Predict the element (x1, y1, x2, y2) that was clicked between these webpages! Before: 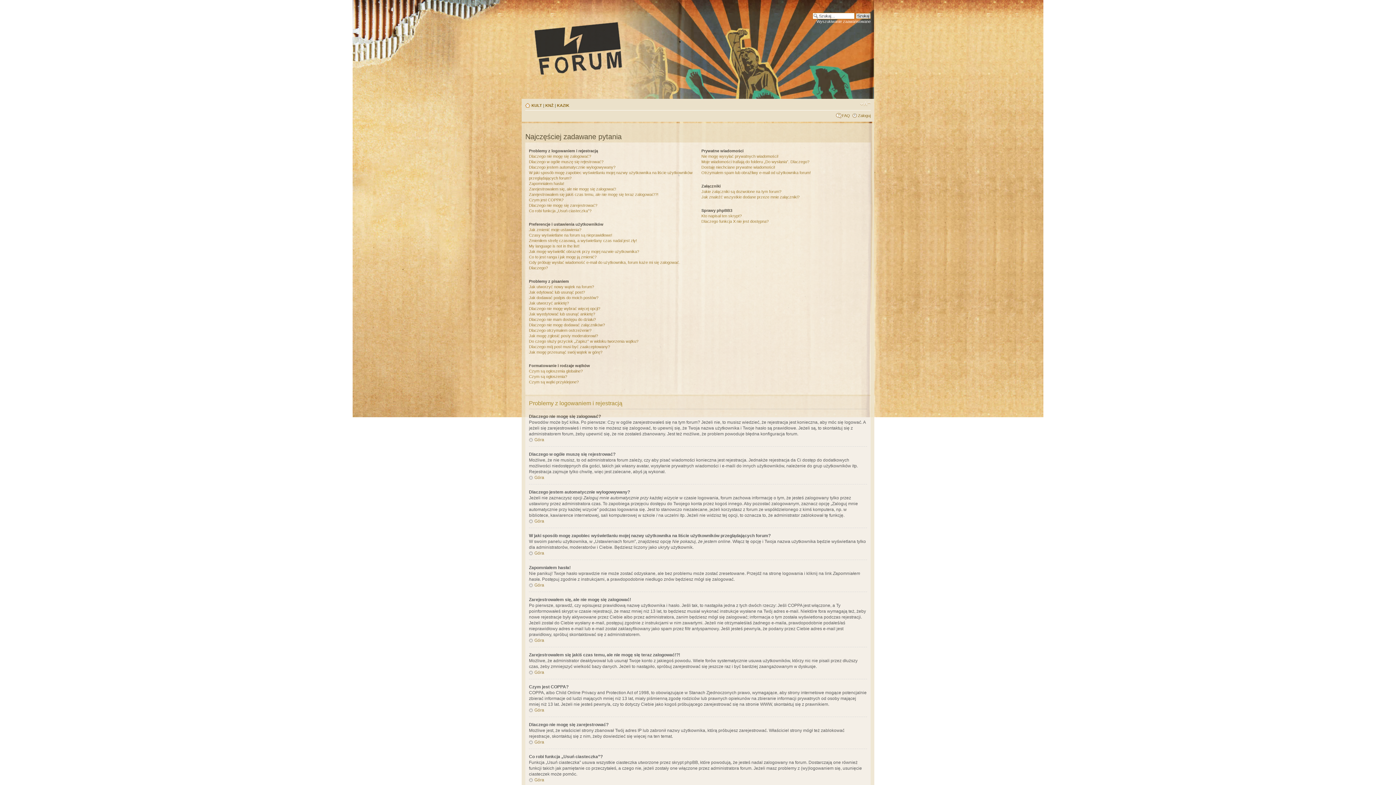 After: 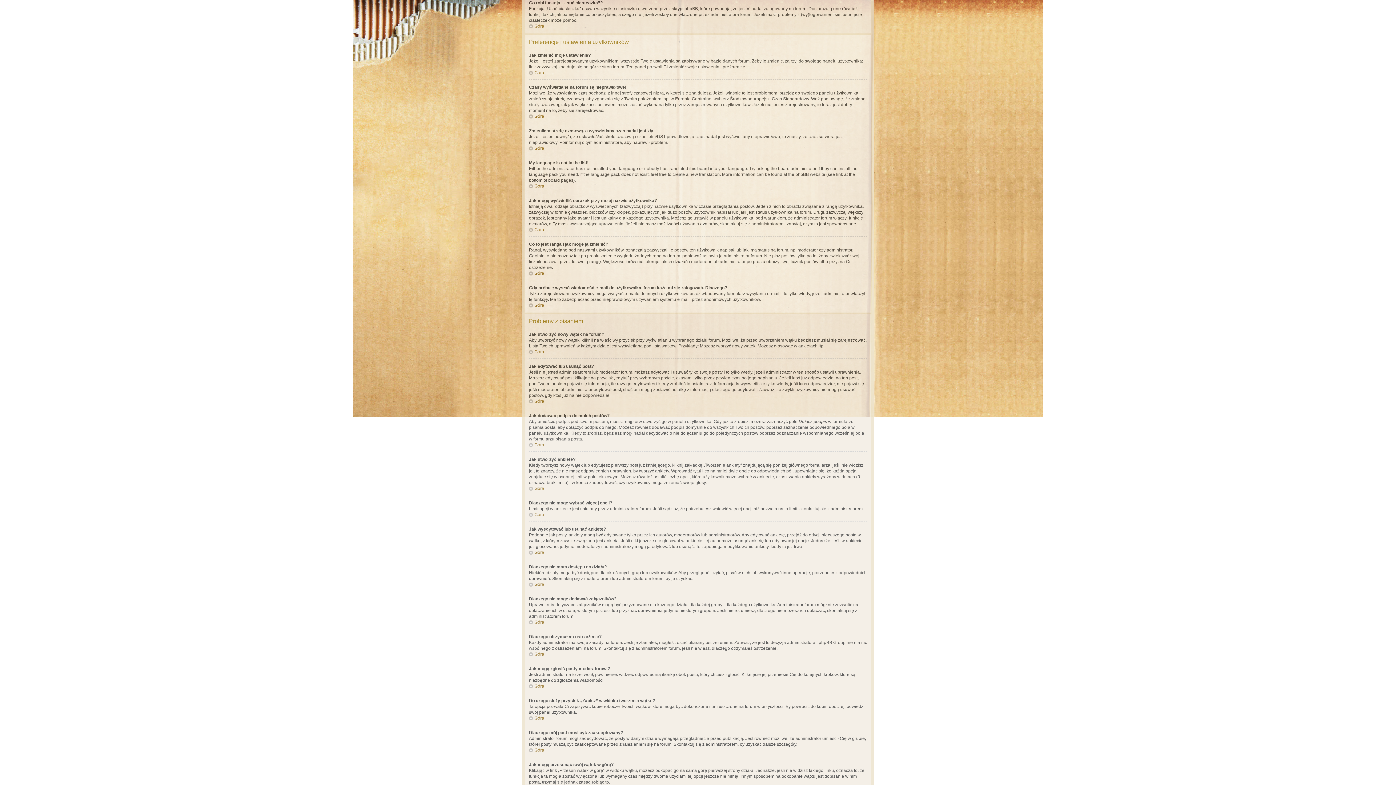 Action: bbox: (529, 208, 591, 213) label: Co robi funkcja „Usuń ciasteczka”?